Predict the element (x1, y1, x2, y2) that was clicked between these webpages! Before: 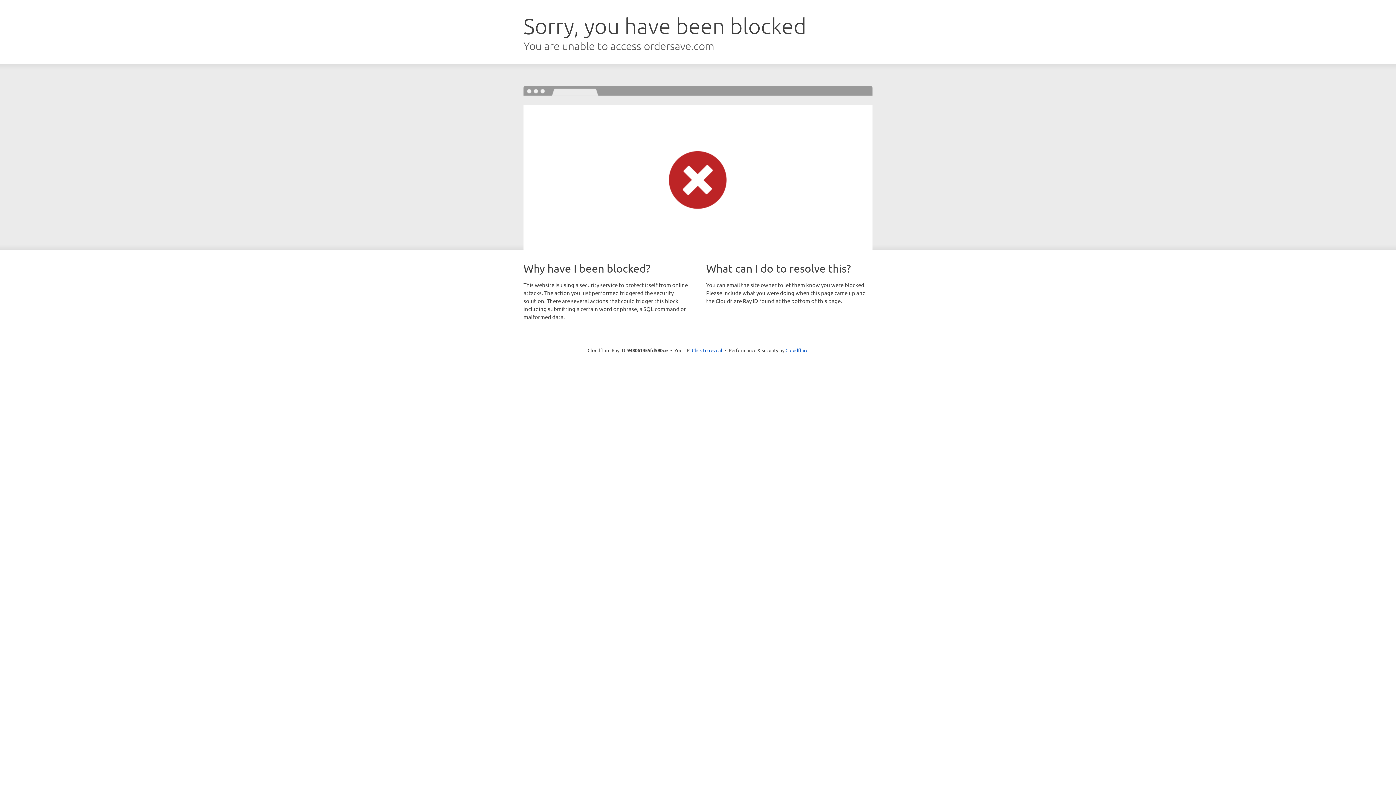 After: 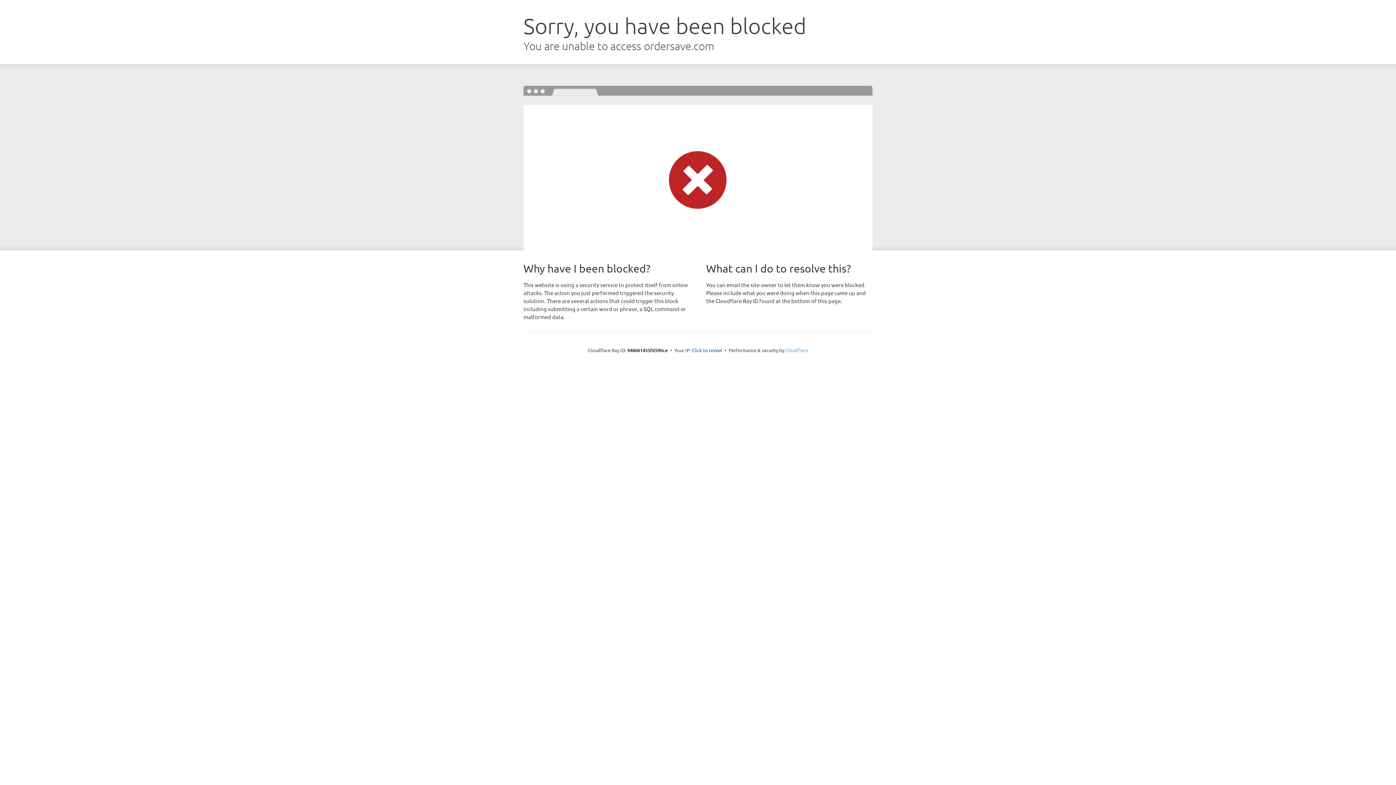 Action: label: Cloudflare bbox: (785, 347, 808, 353)